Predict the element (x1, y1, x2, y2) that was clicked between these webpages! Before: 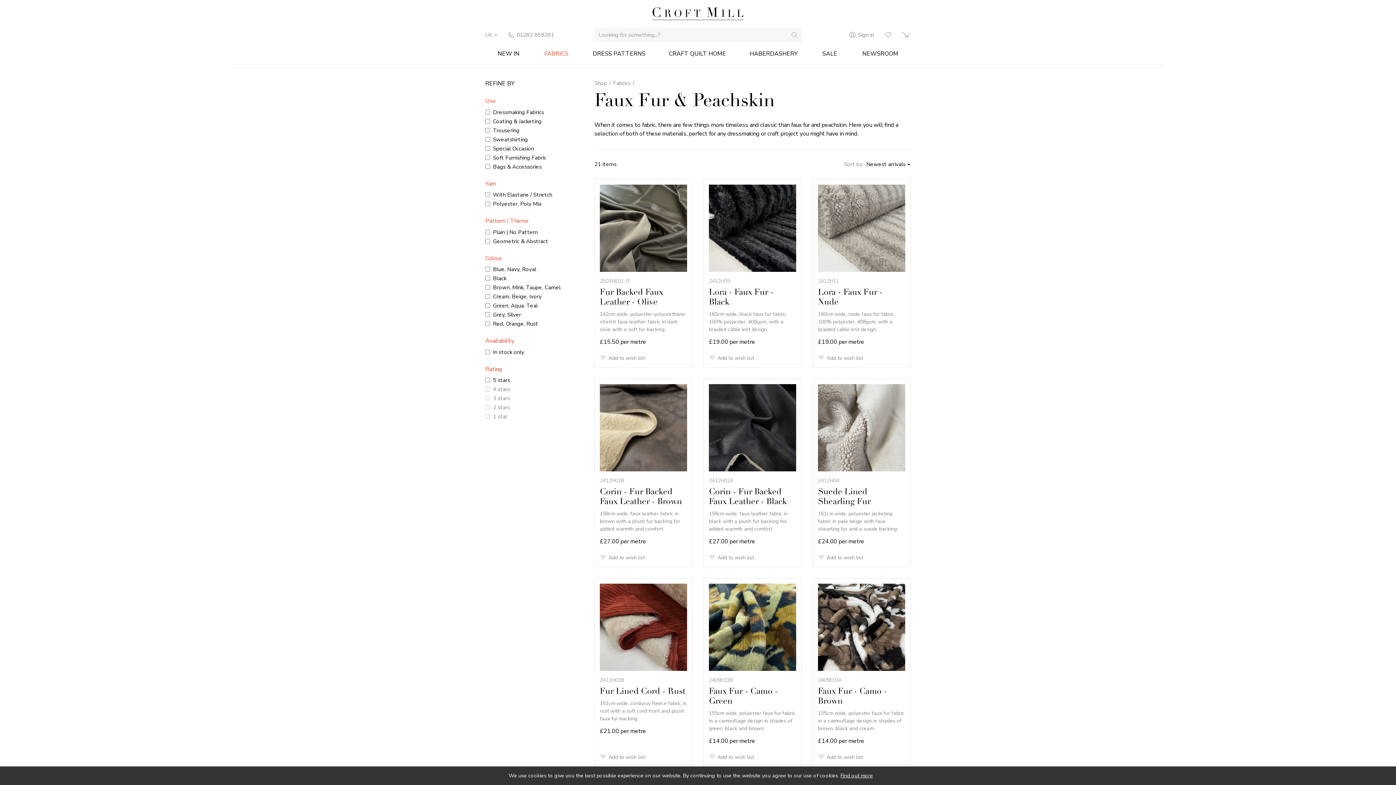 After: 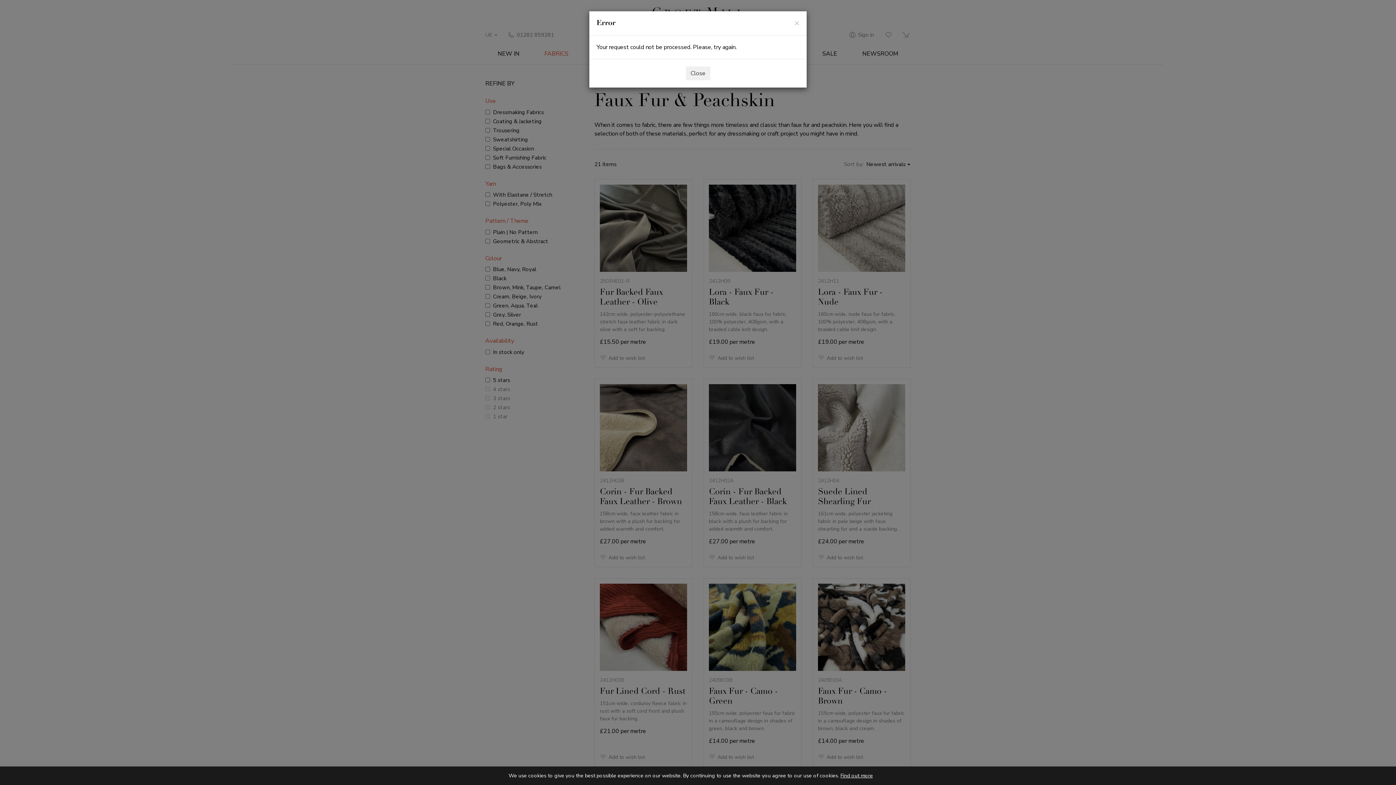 Action: bbox: (599, 554, 645, 561) label: Add to wish list